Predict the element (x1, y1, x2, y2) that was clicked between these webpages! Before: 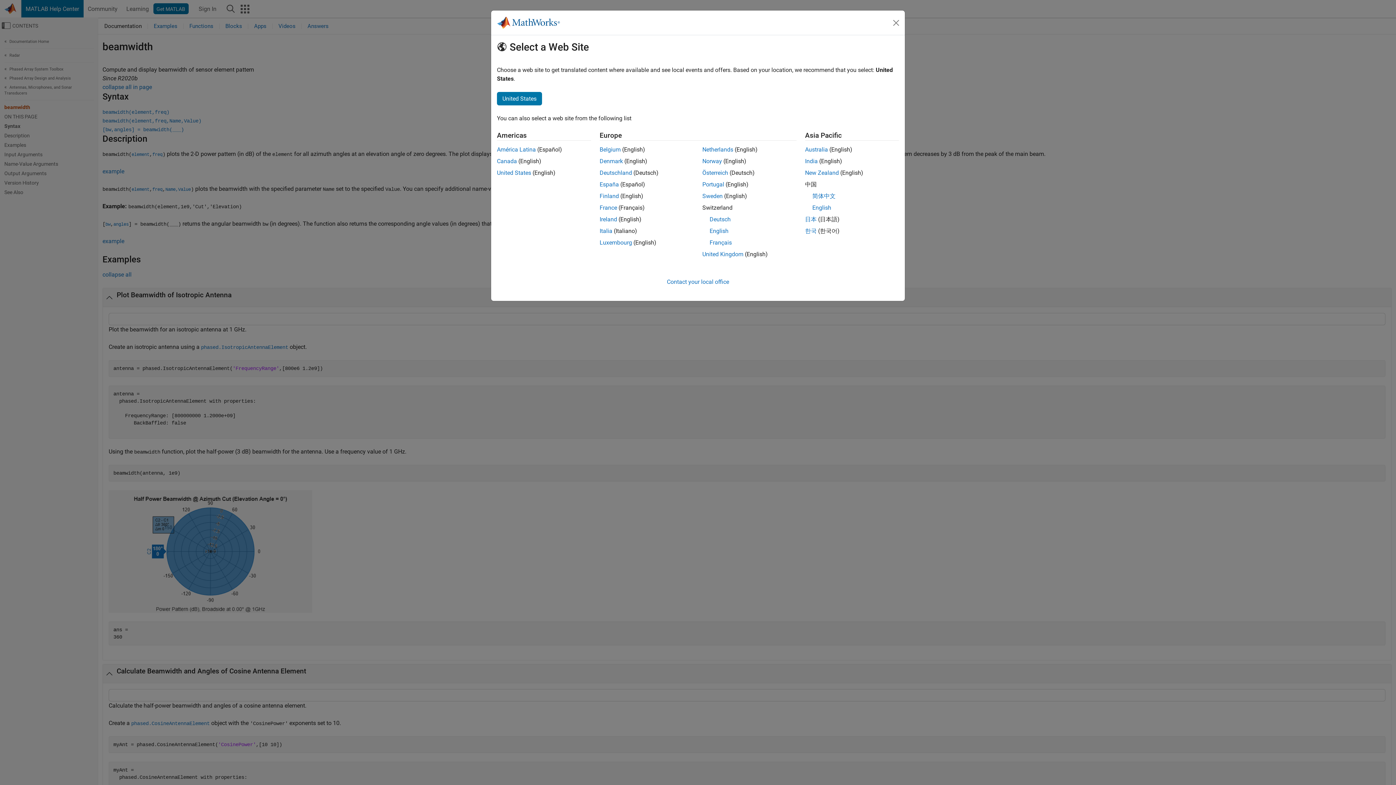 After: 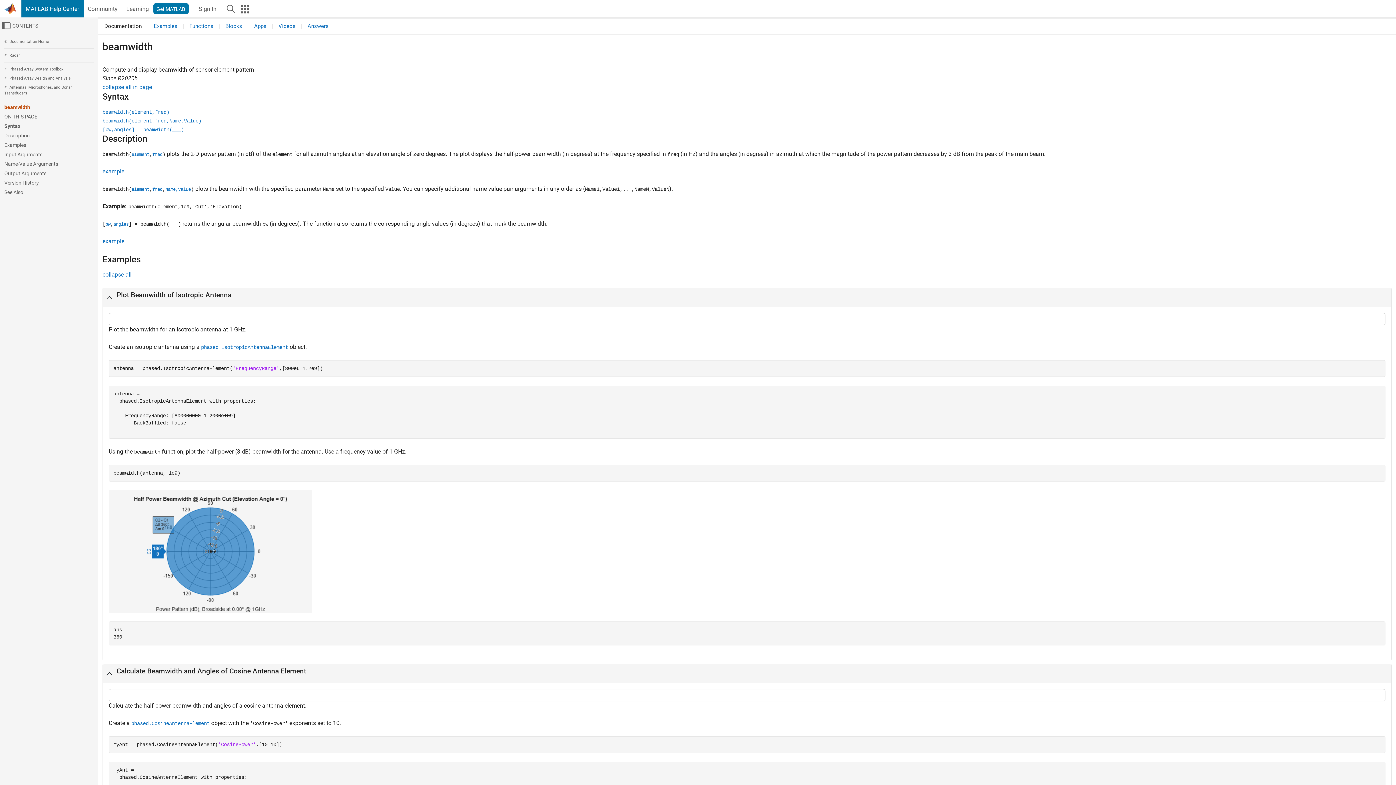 Action: bbox: (599, 239, 632, 246) label: Luxembourg